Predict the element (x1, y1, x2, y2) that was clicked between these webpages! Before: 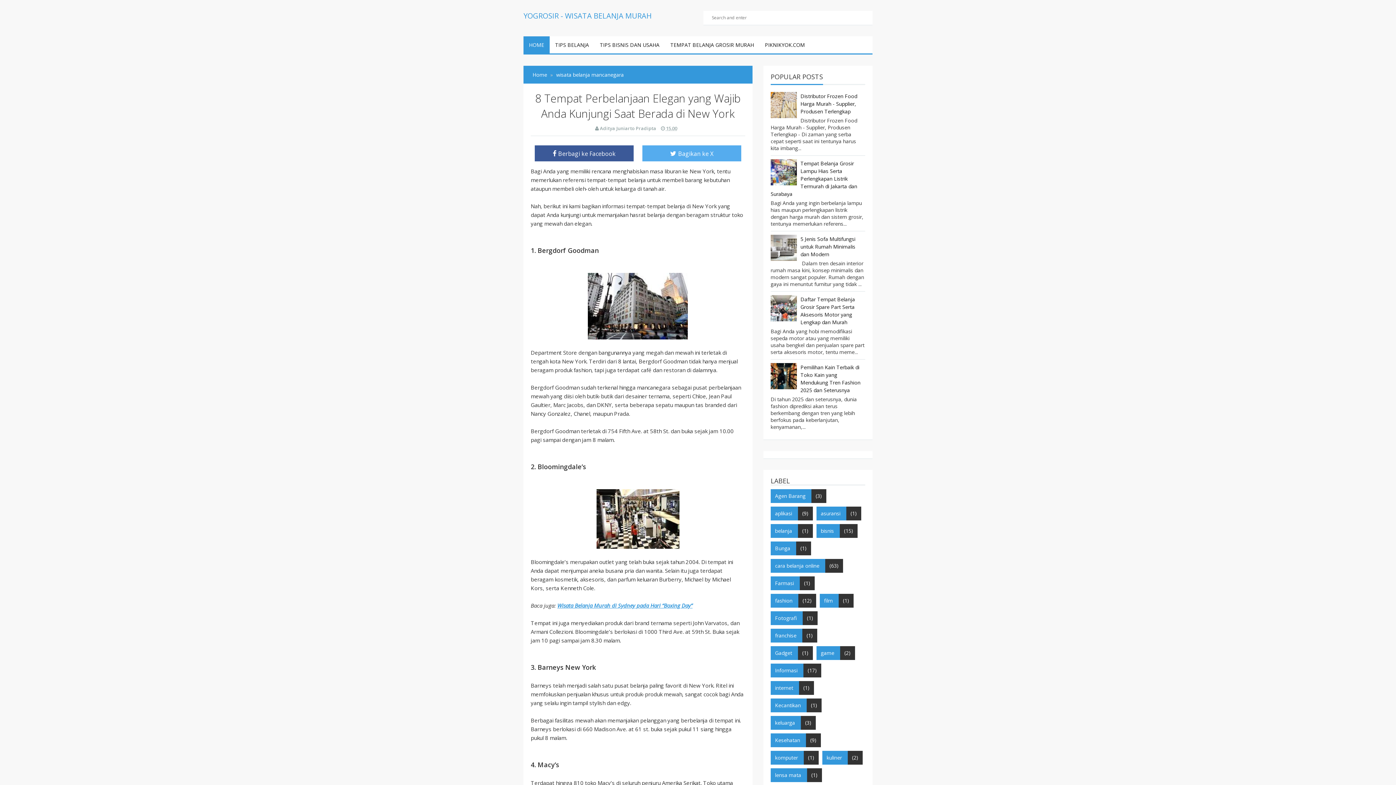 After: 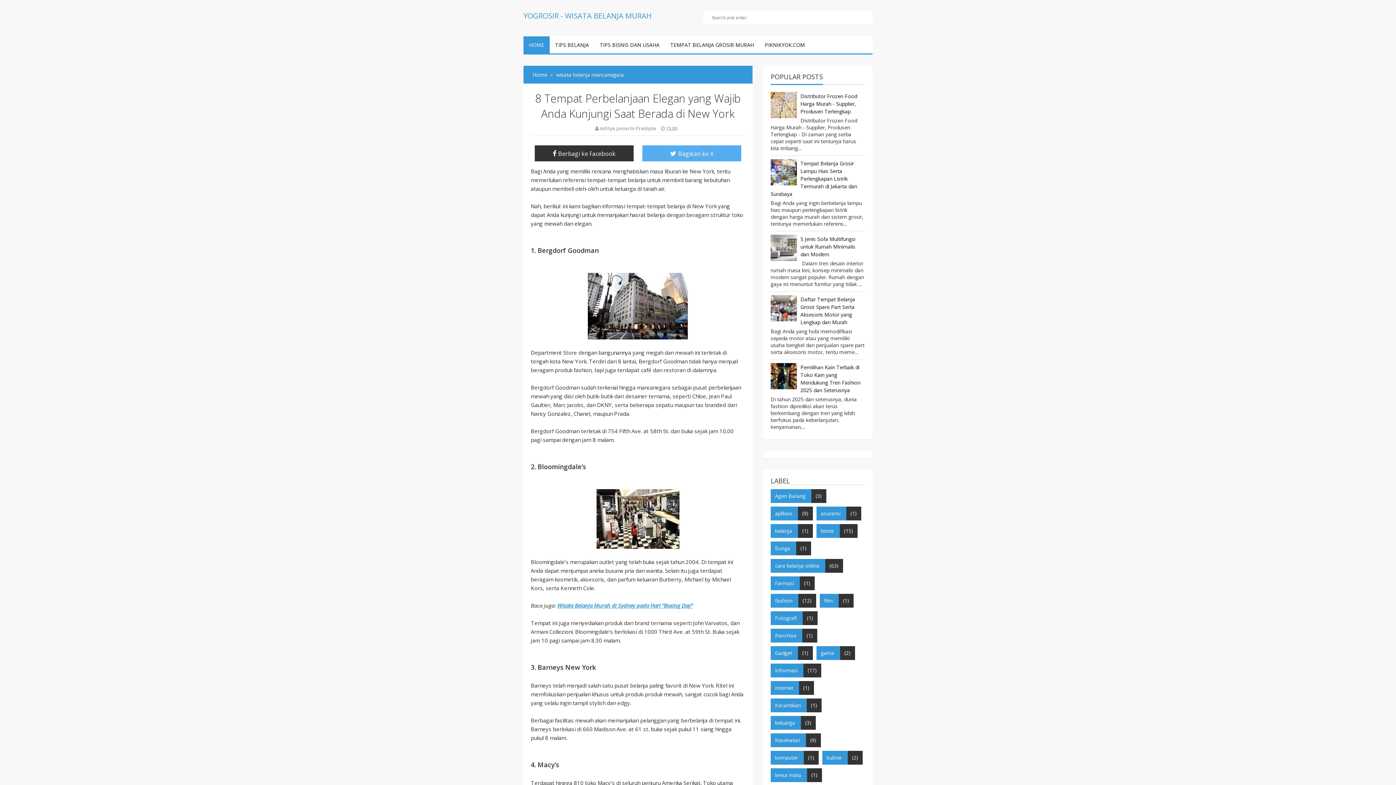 Action: bbox: (534, 145, 633, 161) label: Berbagi ke Facebook